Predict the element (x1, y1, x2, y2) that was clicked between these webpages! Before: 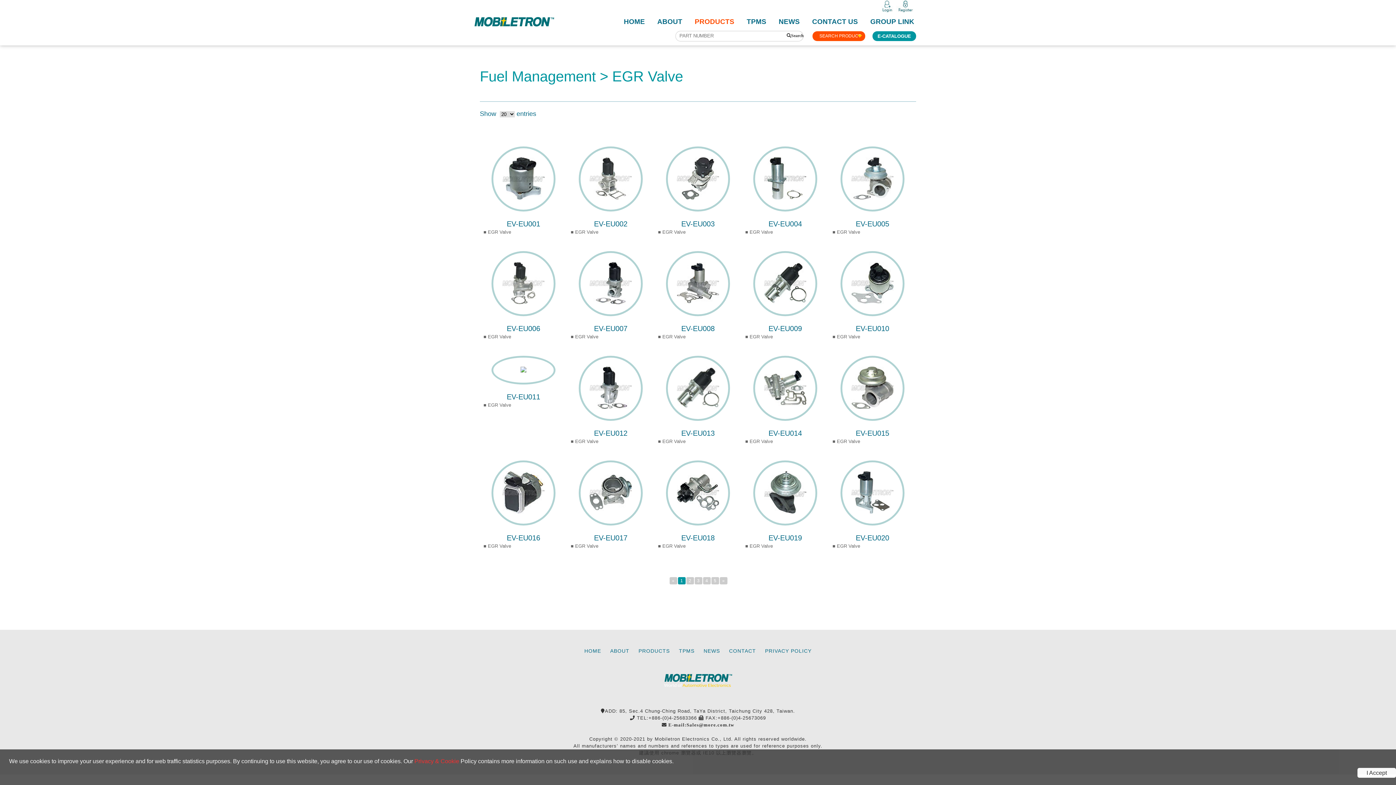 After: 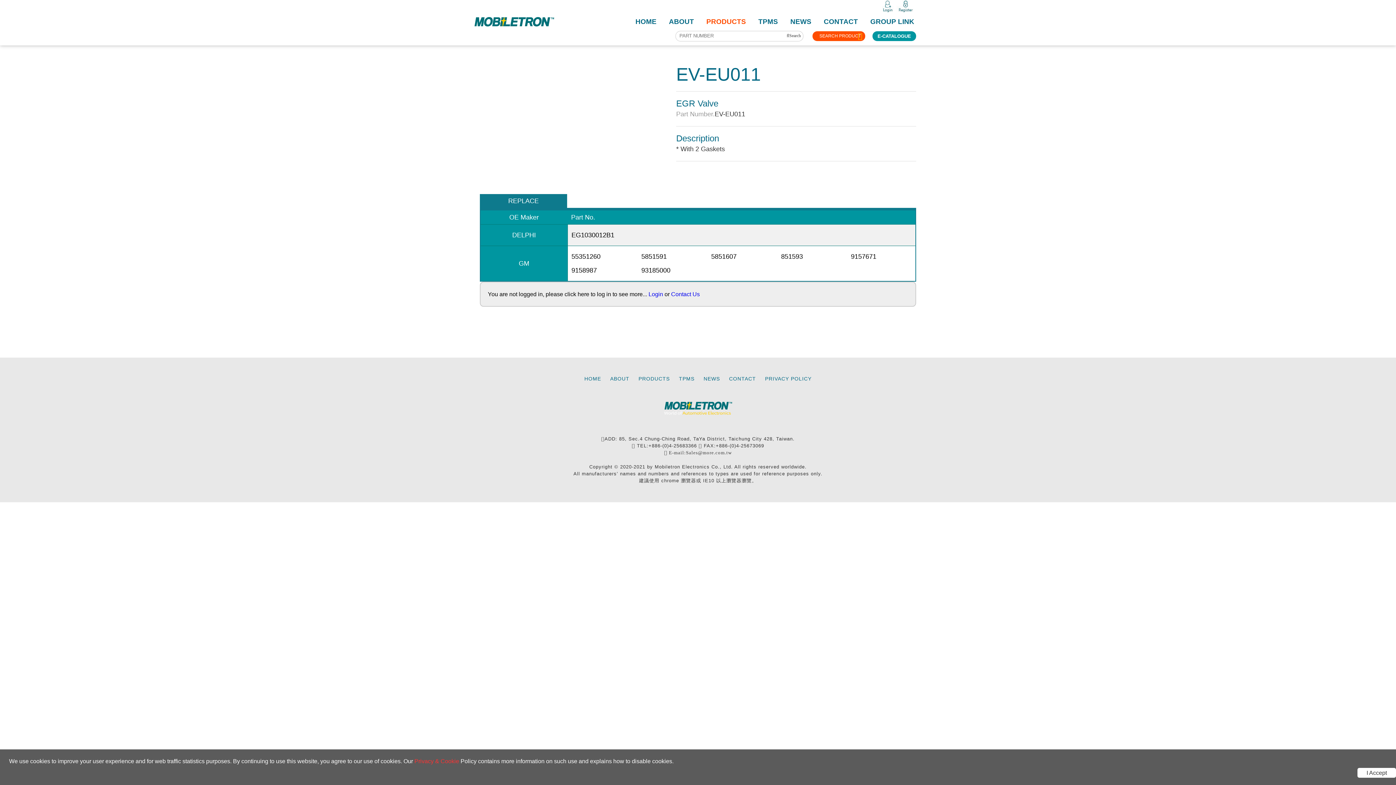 Action: label: EV-EU011
EGR Valve bbox: (483, 355, 563, 408)